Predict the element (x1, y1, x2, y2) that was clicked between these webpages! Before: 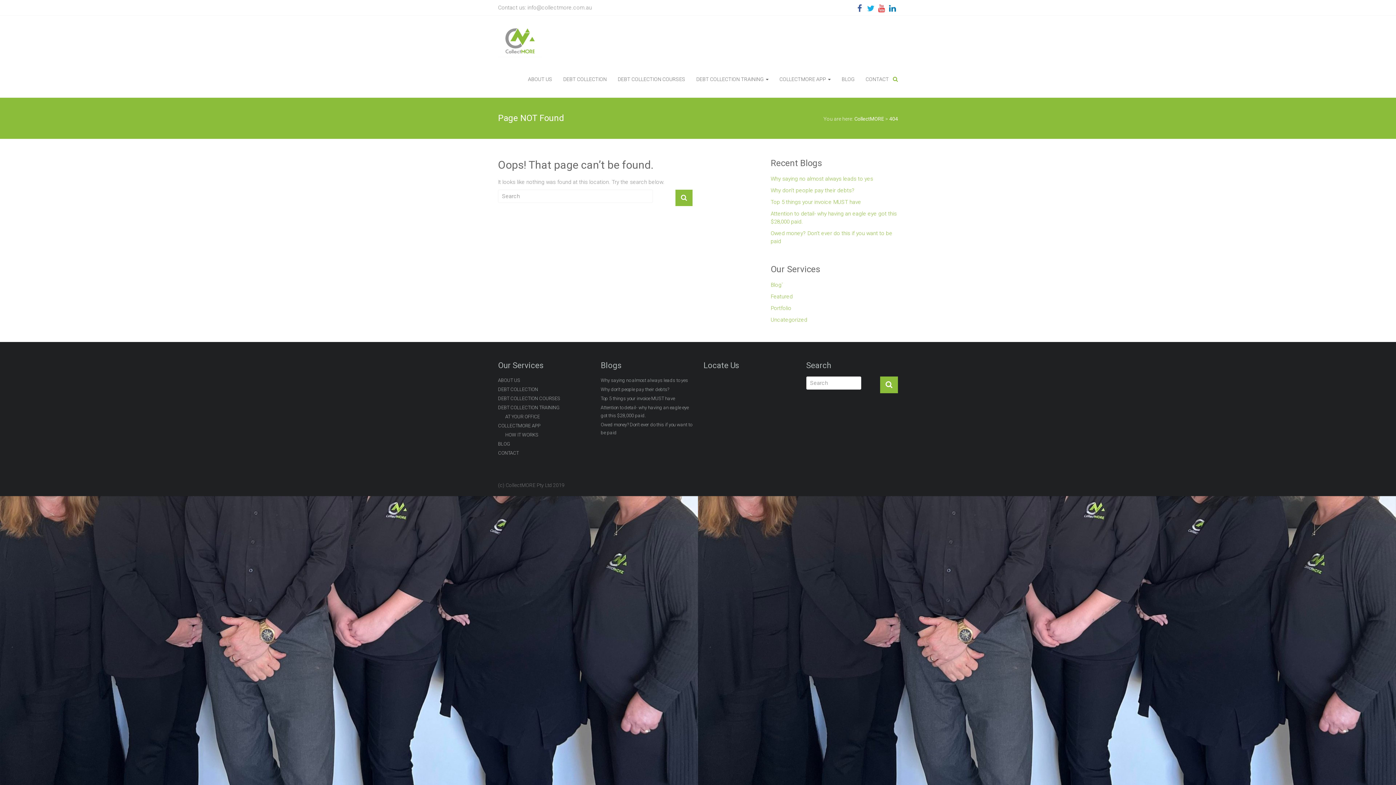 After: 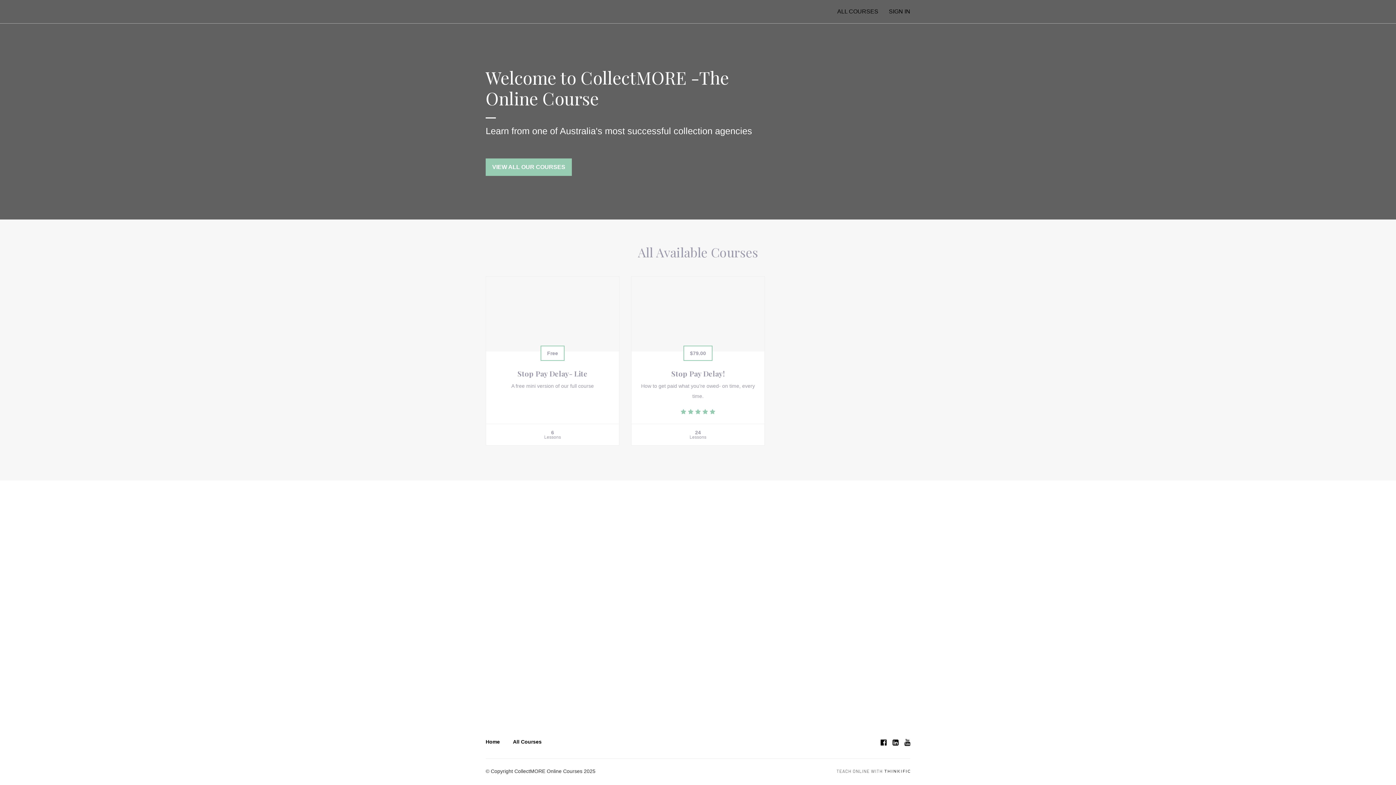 Action: bbox: (498, 394, 560, 403) label: DEBT COLLECTION COURSES